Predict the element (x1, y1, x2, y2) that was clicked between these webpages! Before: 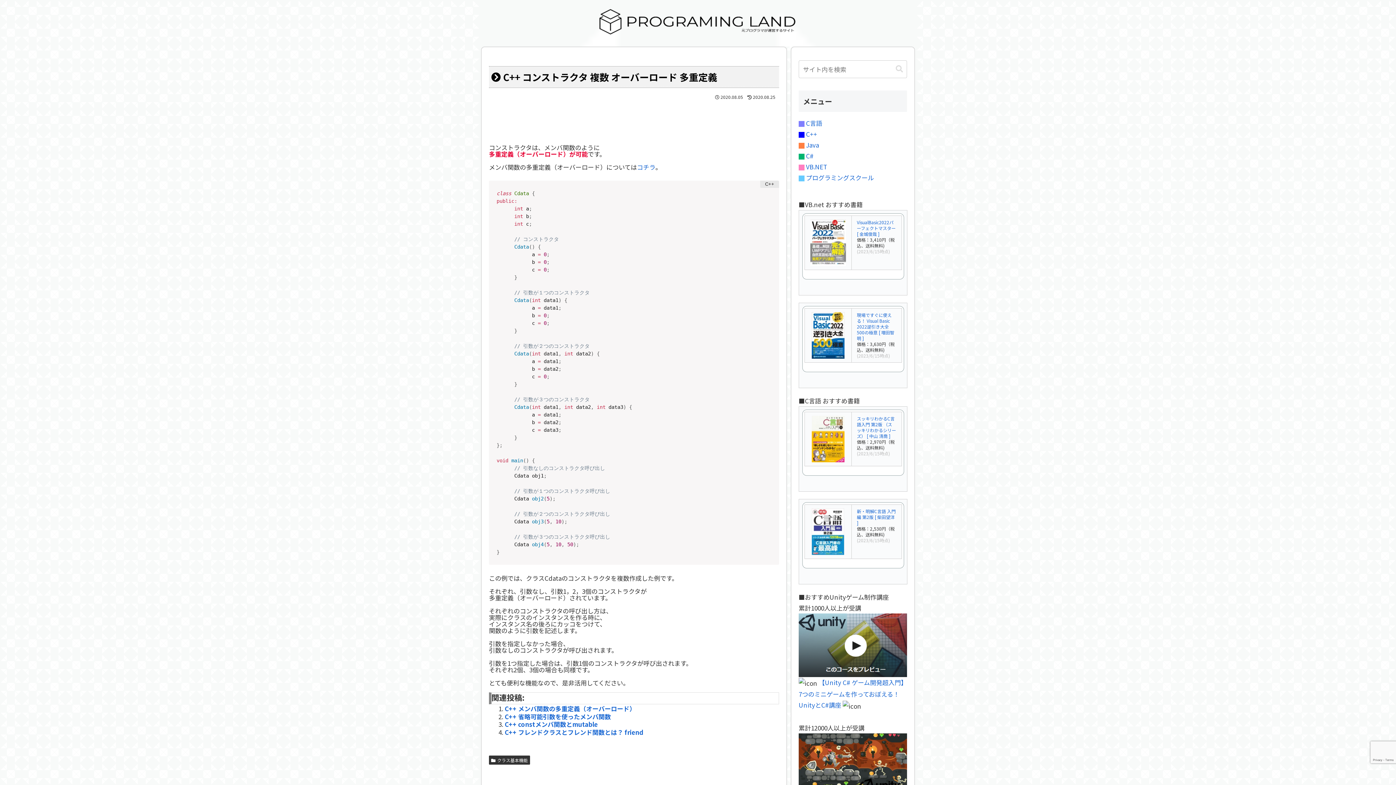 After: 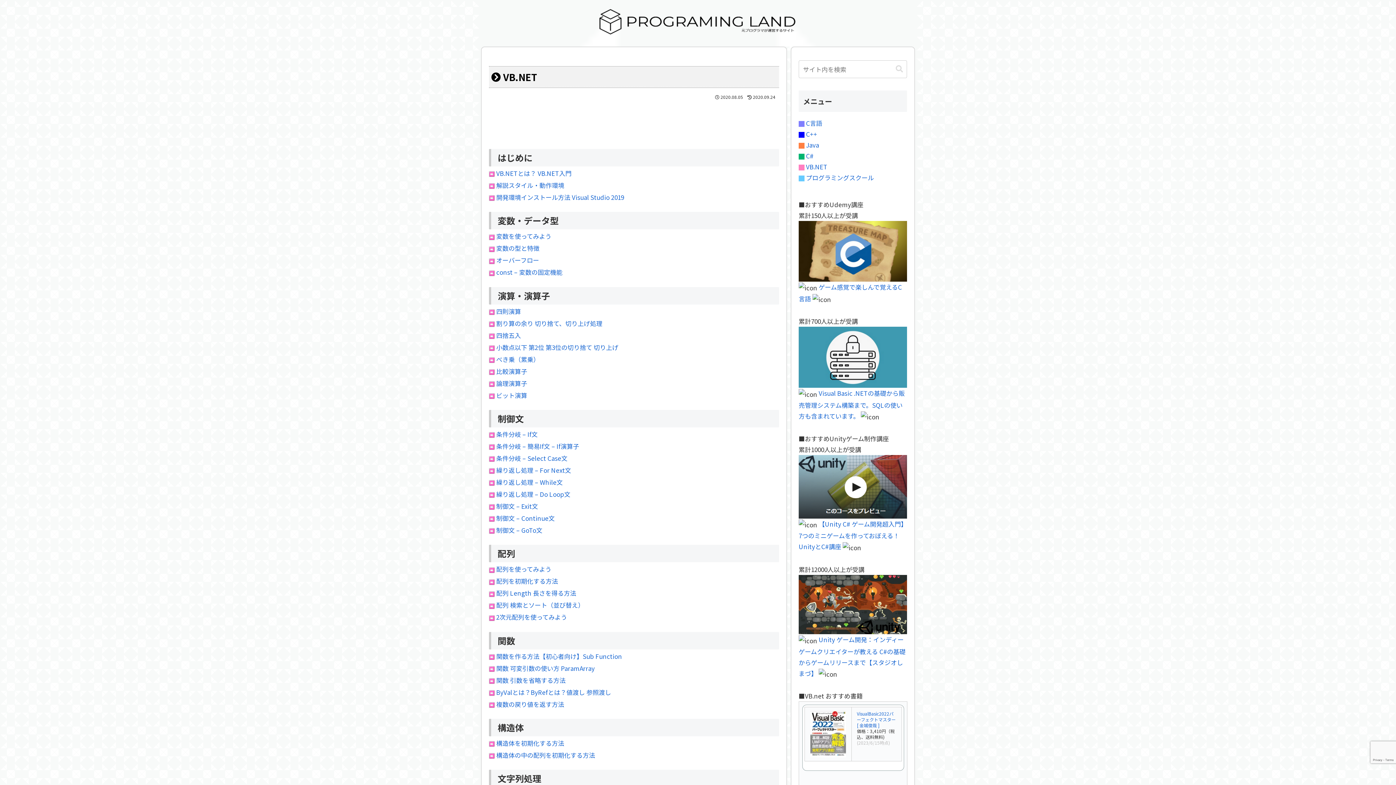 Action: bbox: (804, 162, 827, 171) label:  VB.NET